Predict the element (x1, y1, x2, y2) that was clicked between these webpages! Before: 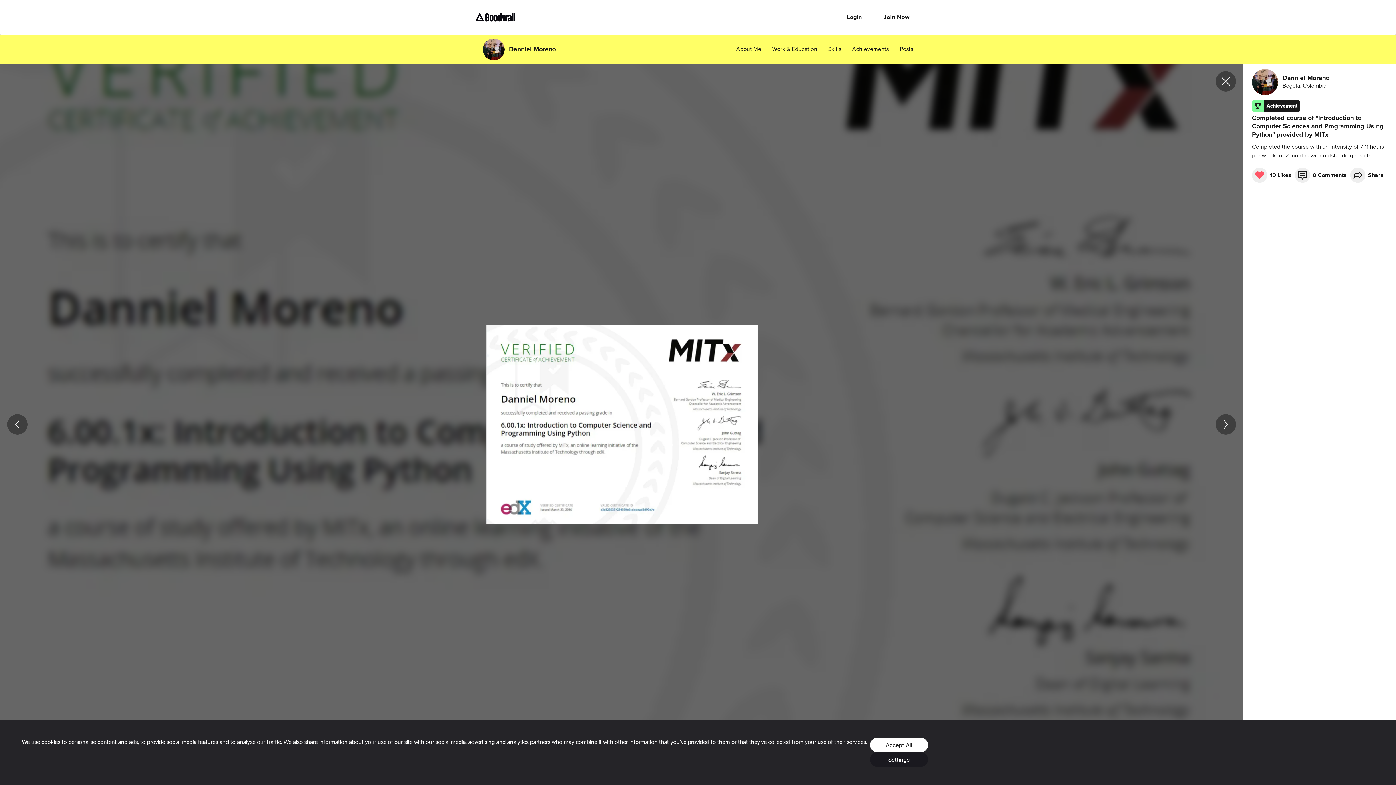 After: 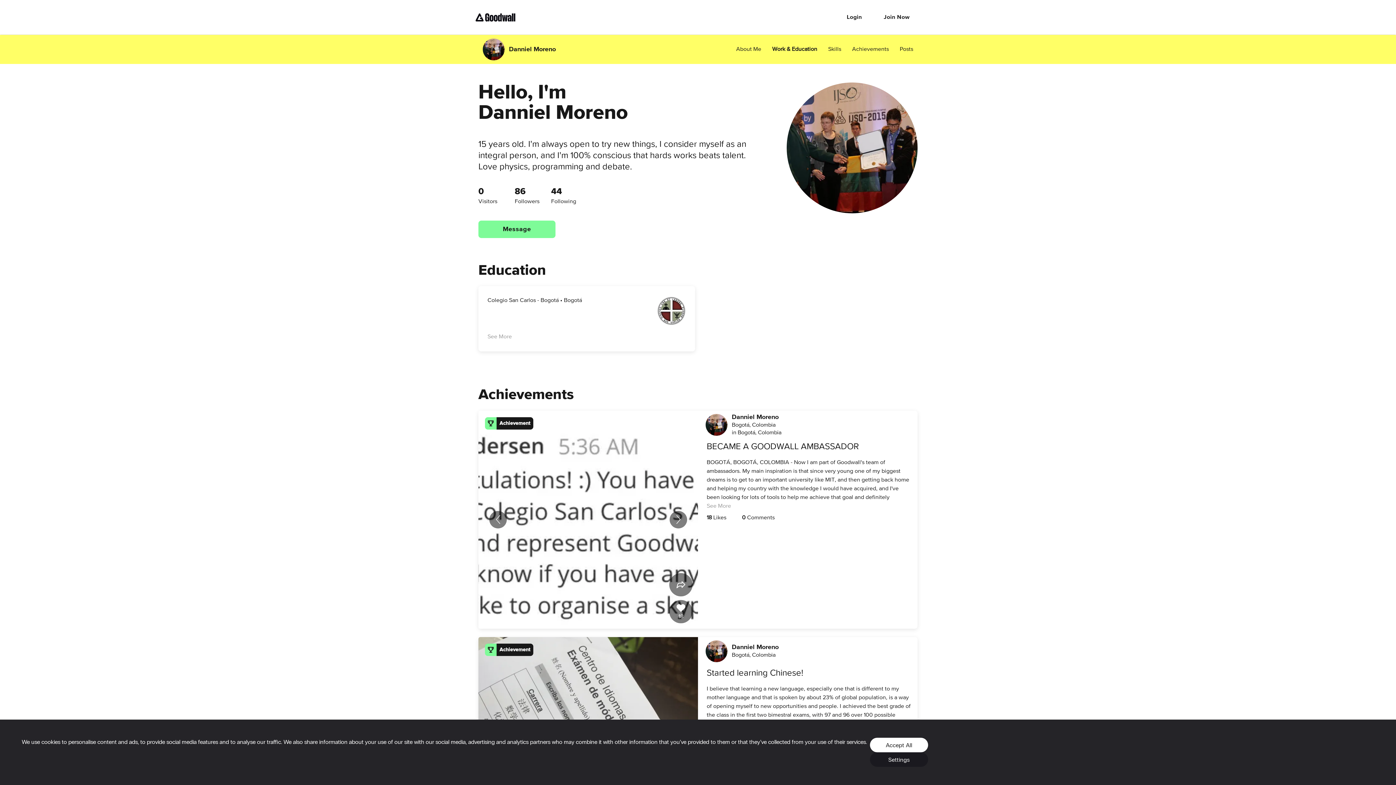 Action: bbox: (772, 45, 817, 53) label: Work & Education